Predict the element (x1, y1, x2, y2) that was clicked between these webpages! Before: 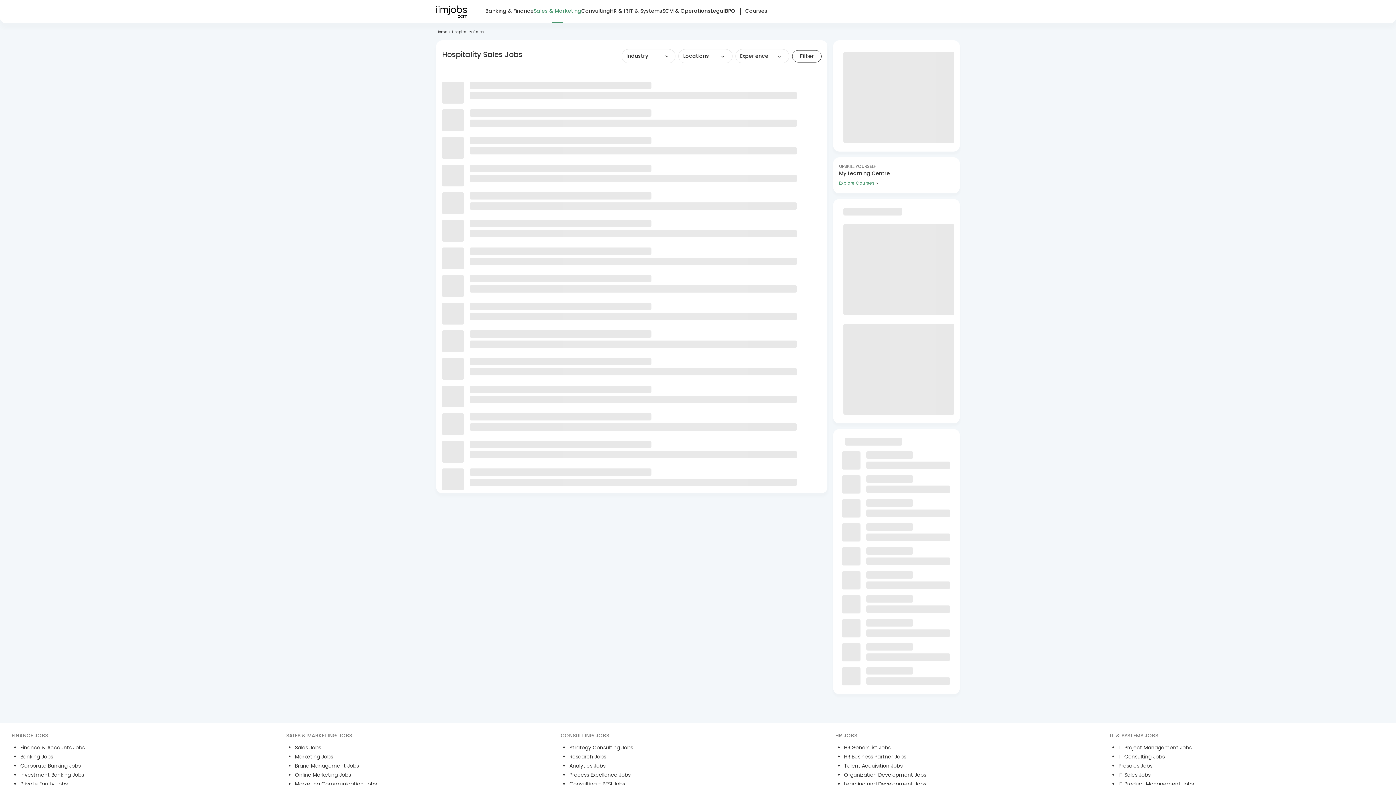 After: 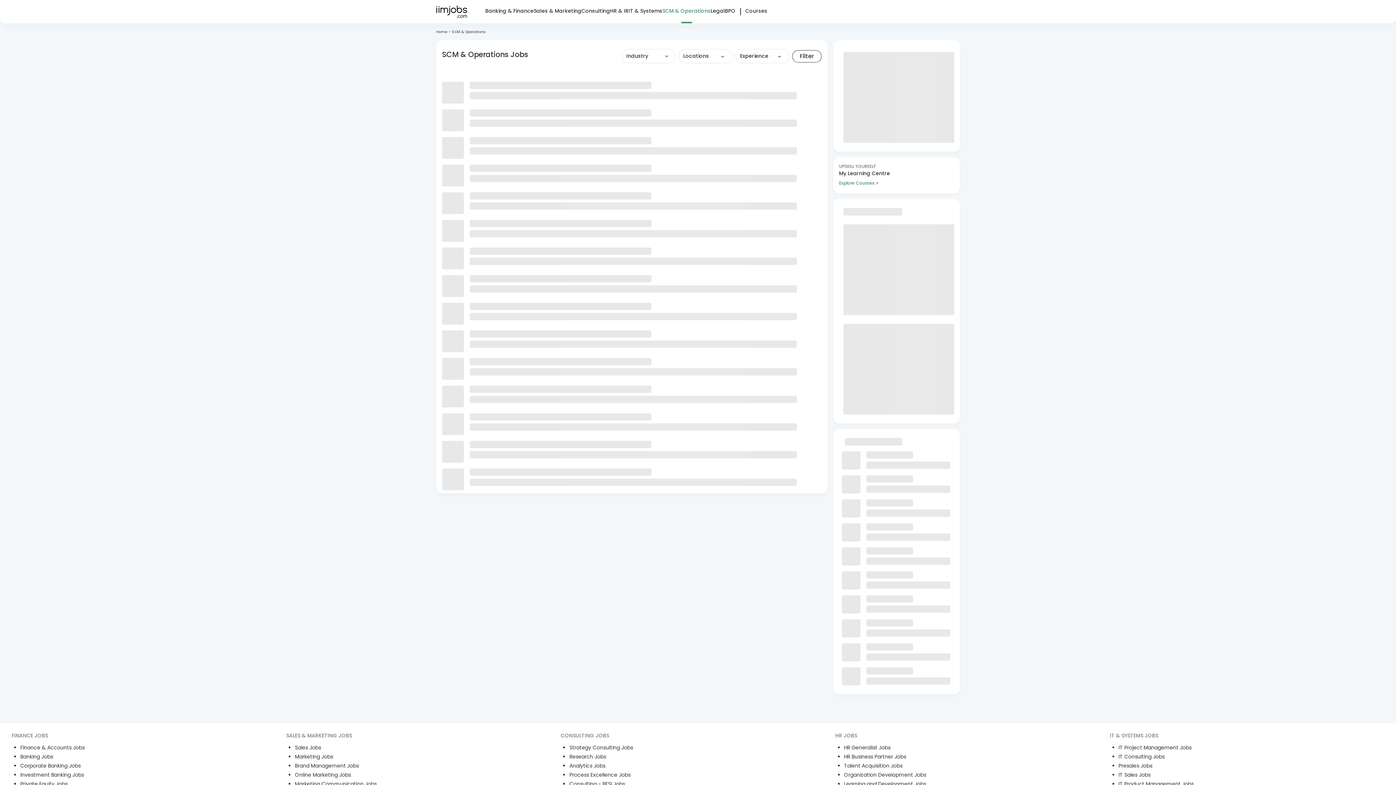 Action: label: SCM & Operations bbox: (662, 0, 710, 21)